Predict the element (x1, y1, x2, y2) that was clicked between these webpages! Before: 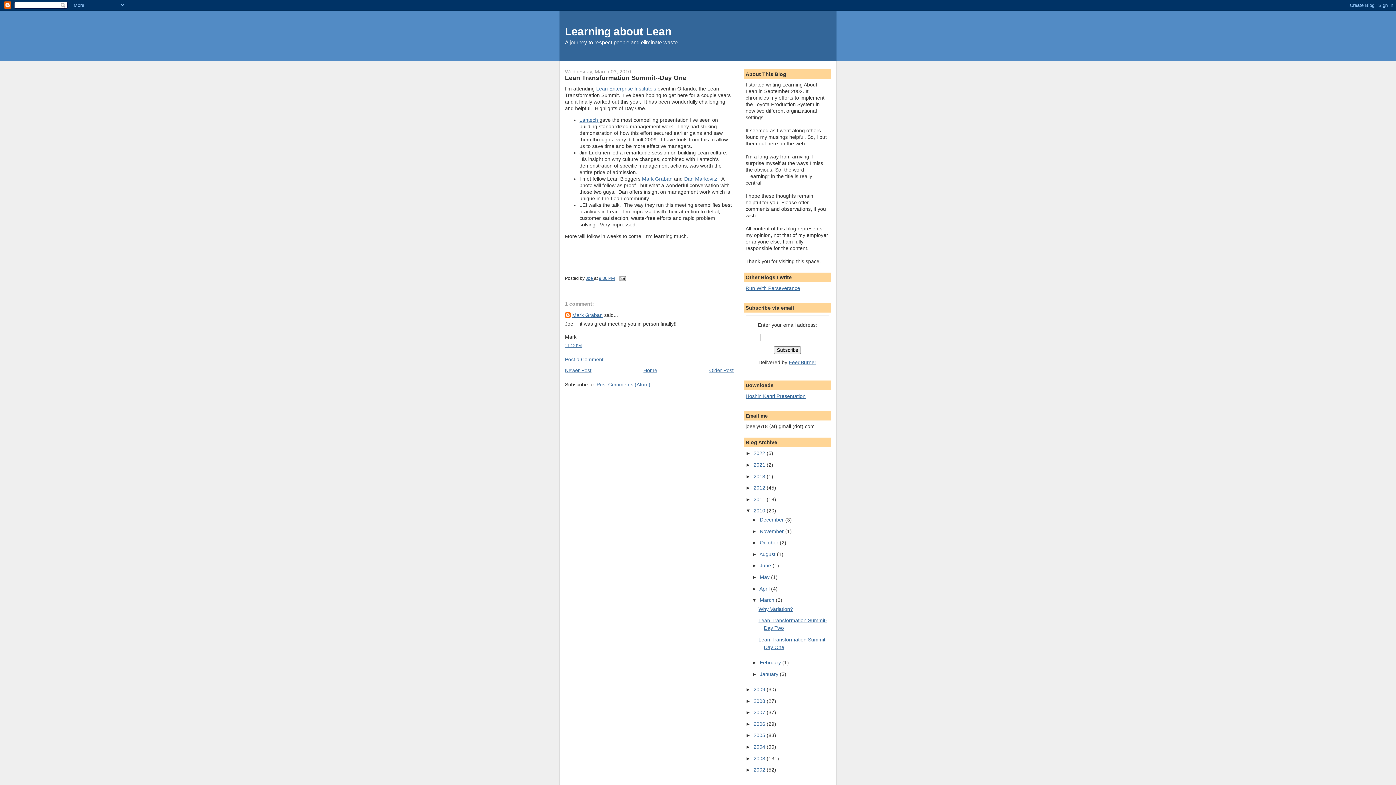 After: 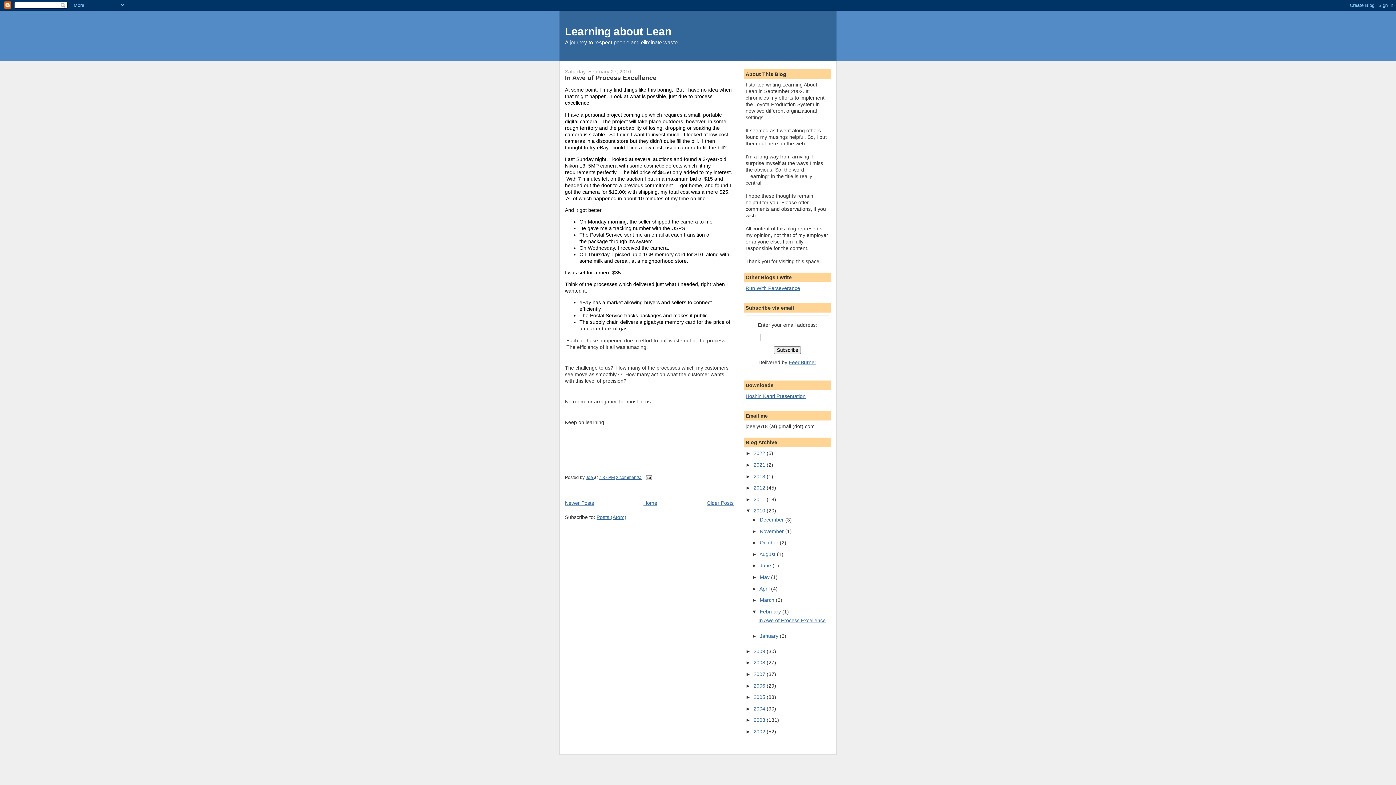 Action: bbox: (760, 660, 782, 665) label: February 